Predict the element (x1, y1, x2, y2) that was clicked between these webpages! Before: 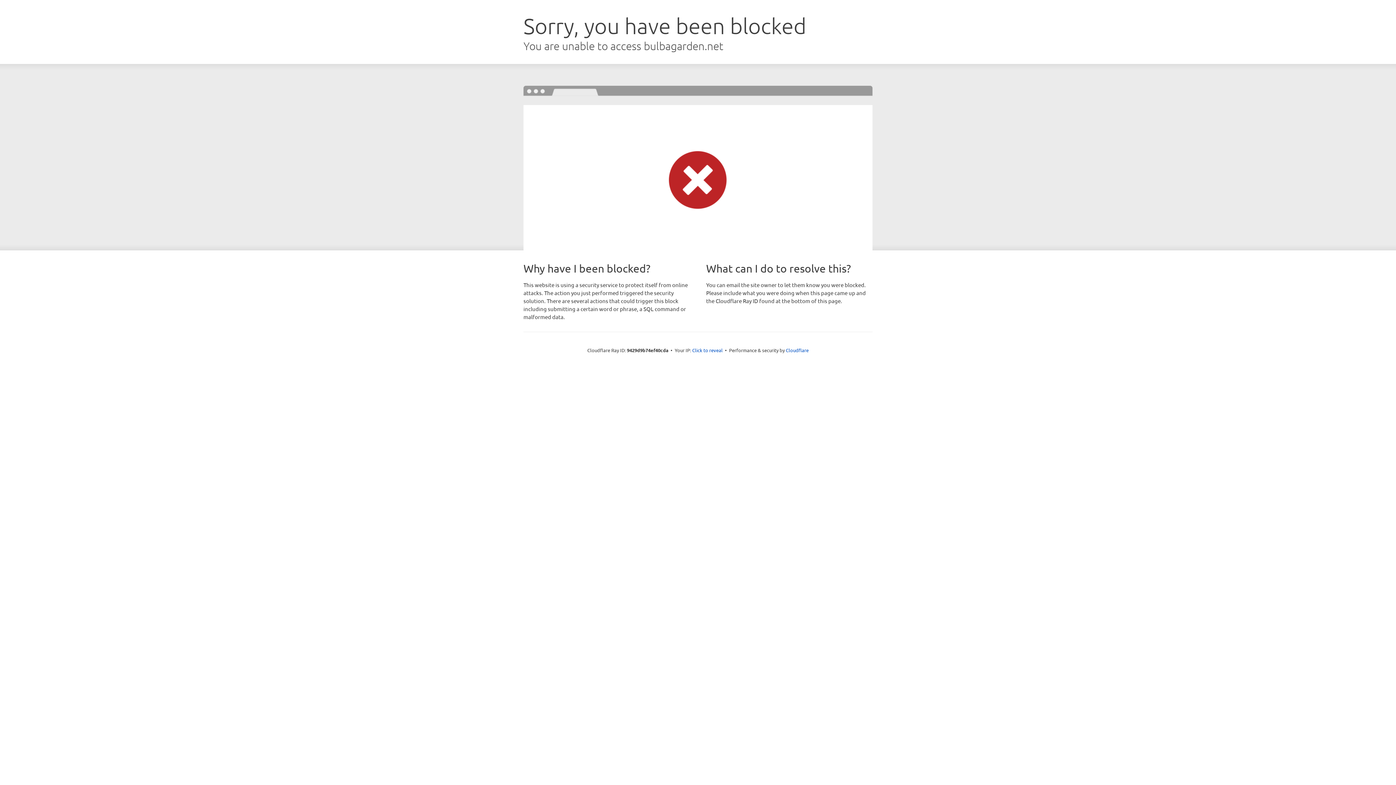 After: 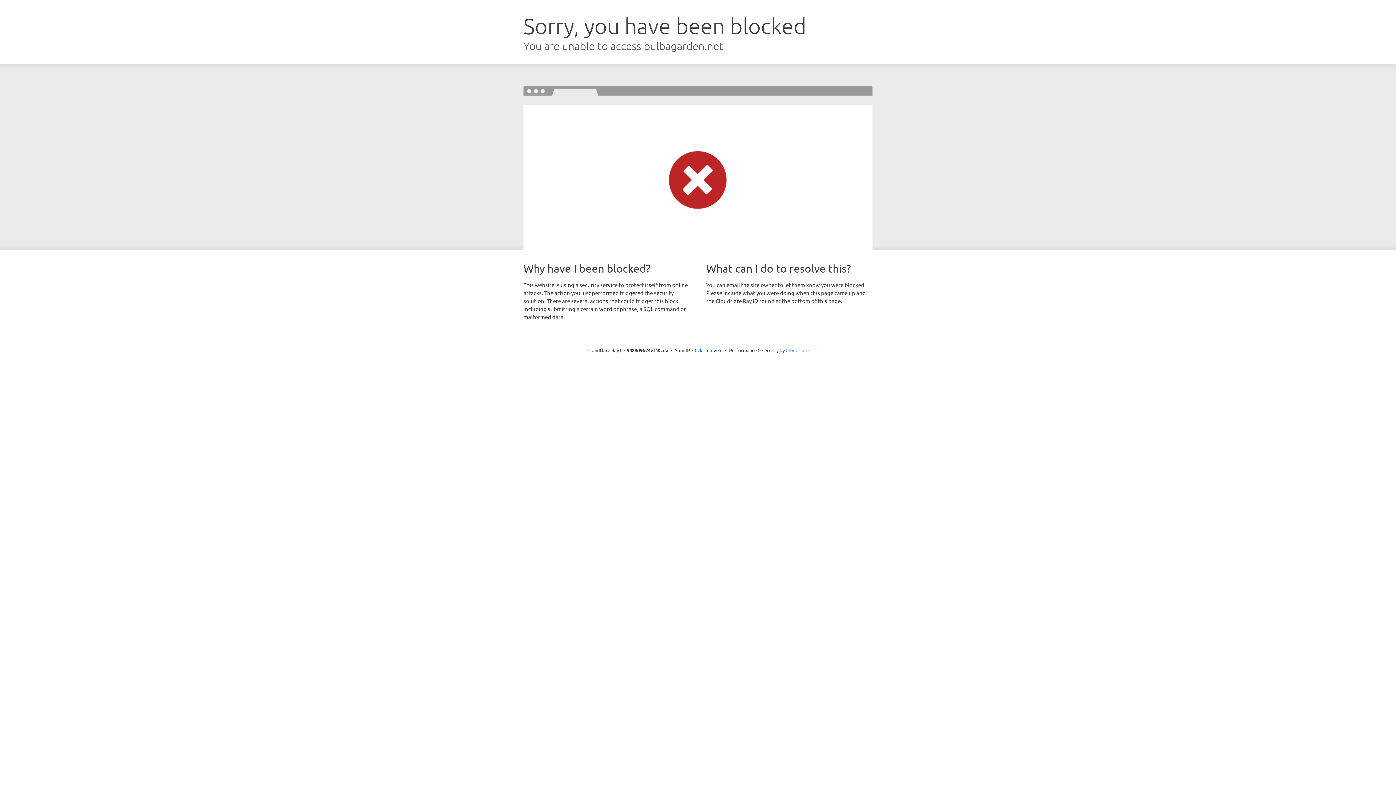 Action: bbox: (786, 347, 808, 353) label: Cloudflare